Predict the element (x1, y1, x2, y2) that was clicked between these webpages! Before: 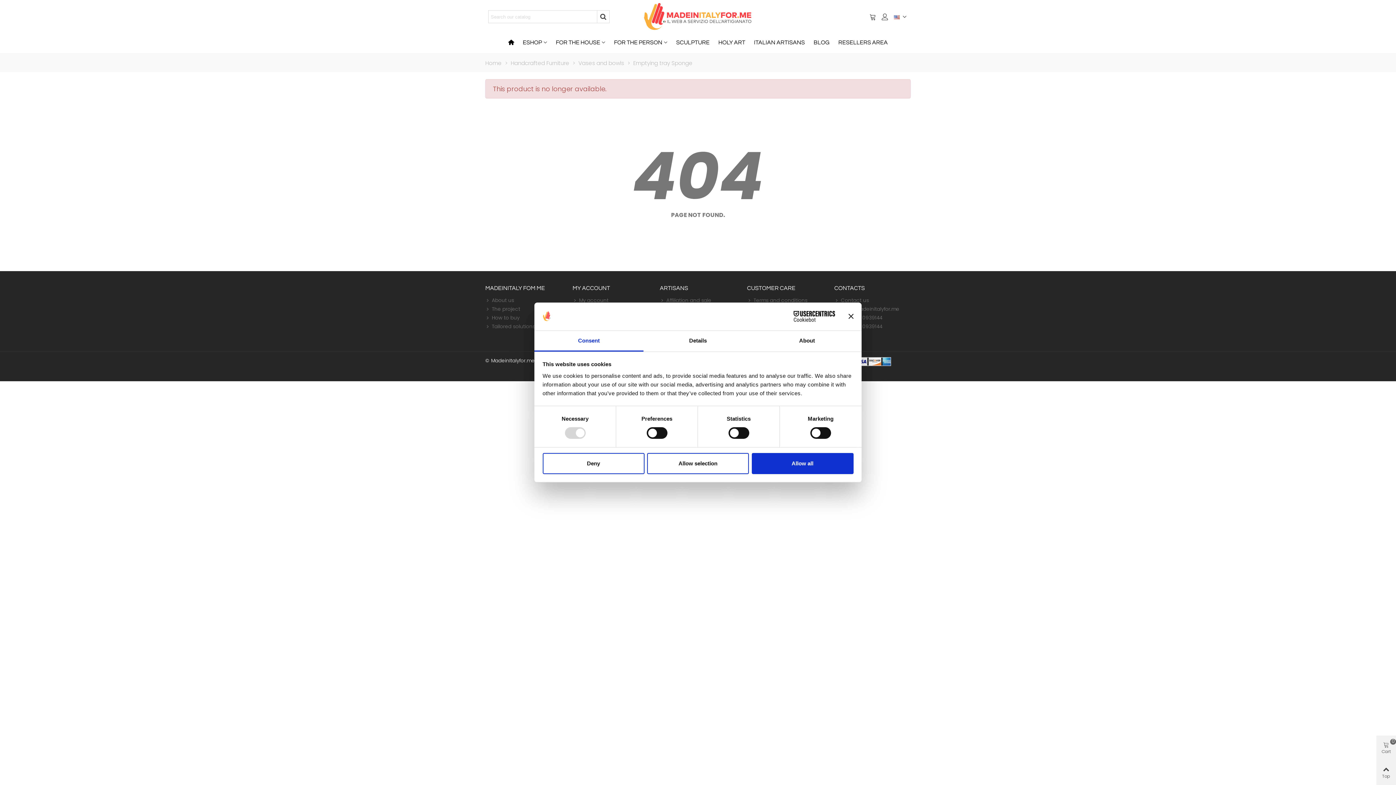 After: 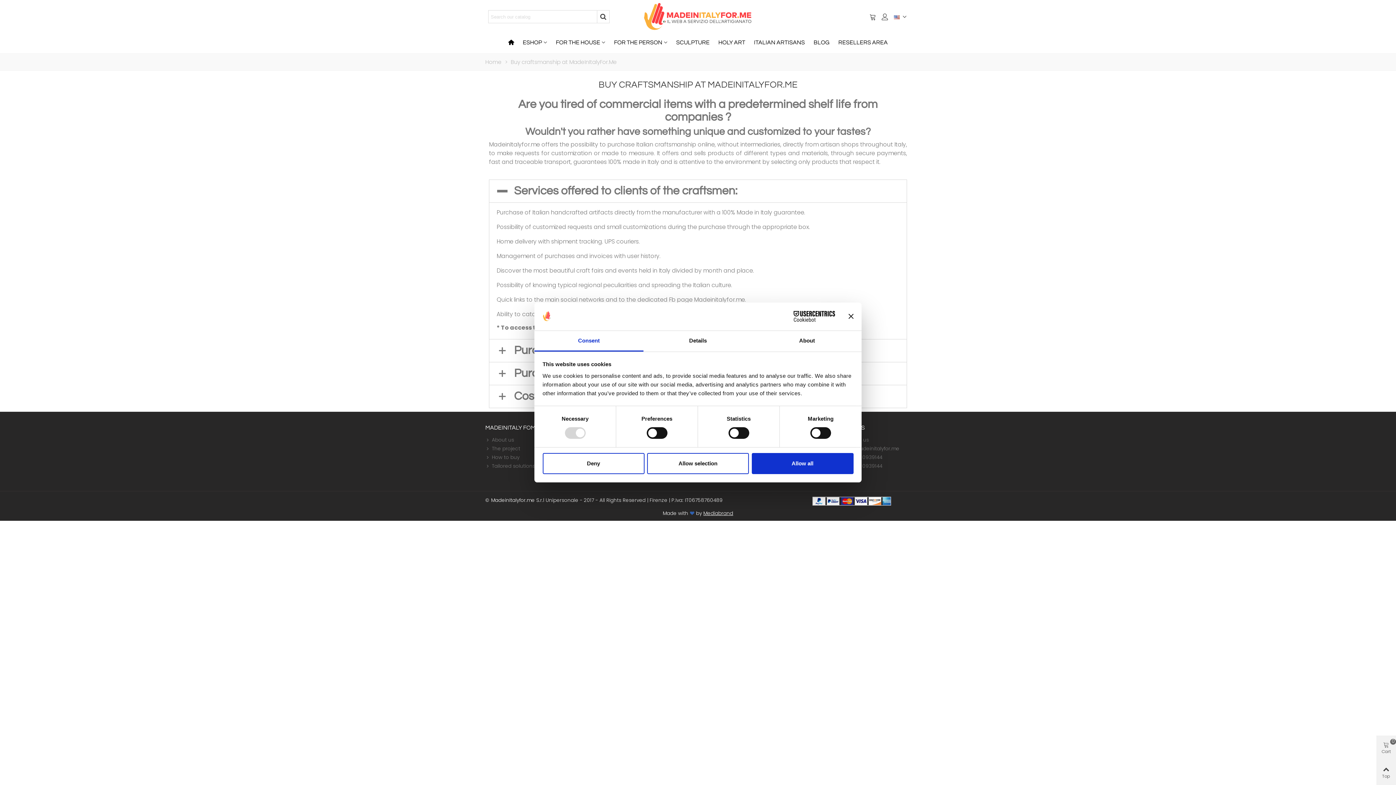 Action: bbox: (485, 313, 561, 322) label: How to buy